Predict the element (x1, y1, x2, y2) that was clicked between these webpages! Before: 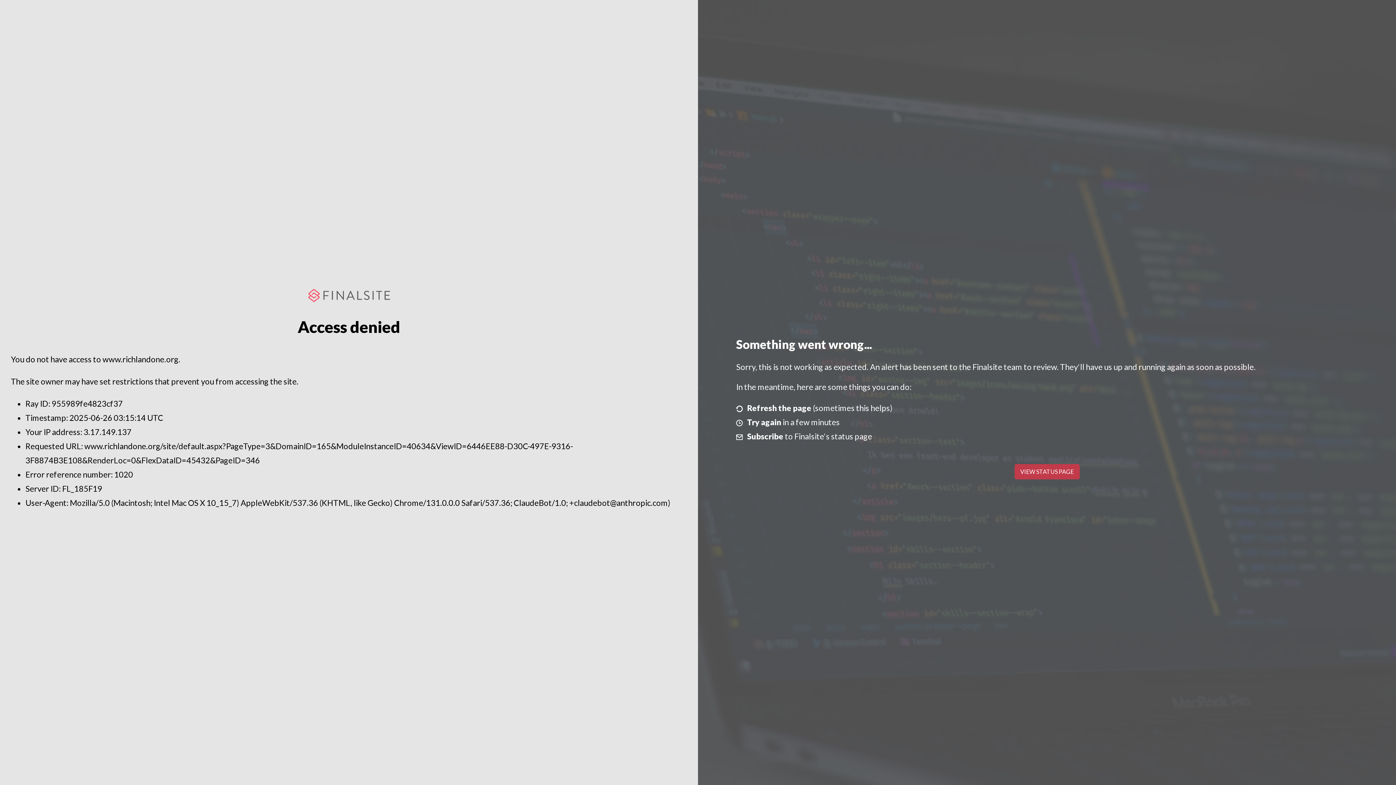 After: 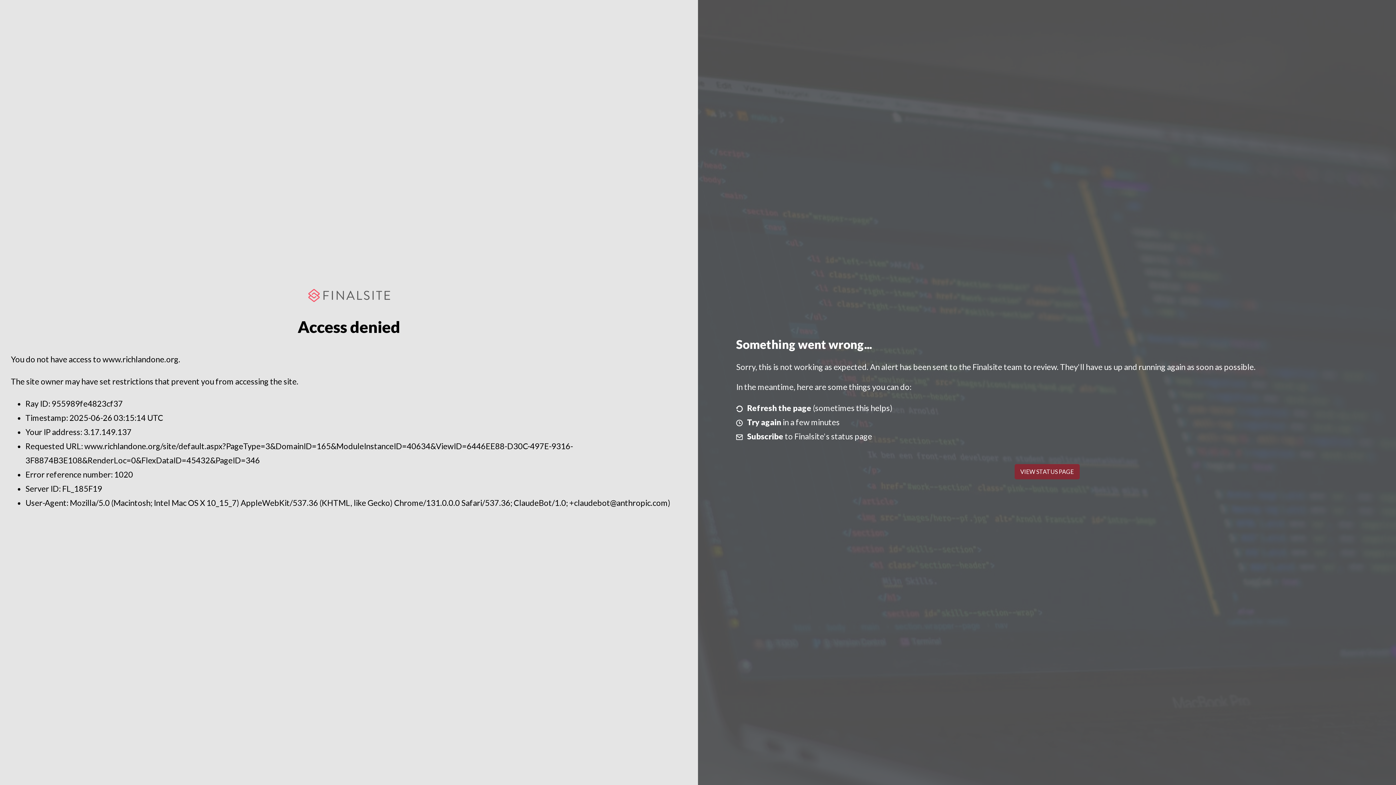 Action: bbox: (1014, 464, 1079, 479) label: VIEW STATUS PAGE